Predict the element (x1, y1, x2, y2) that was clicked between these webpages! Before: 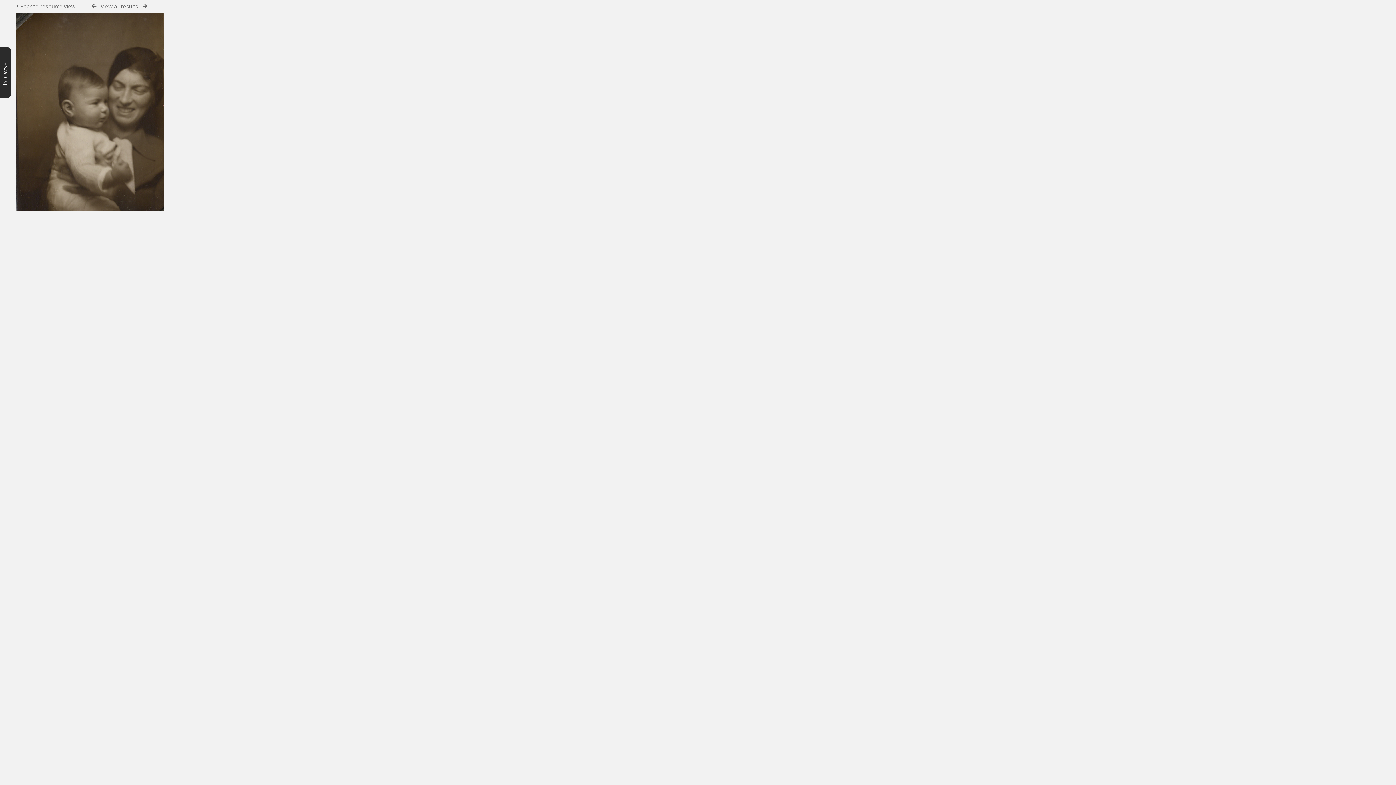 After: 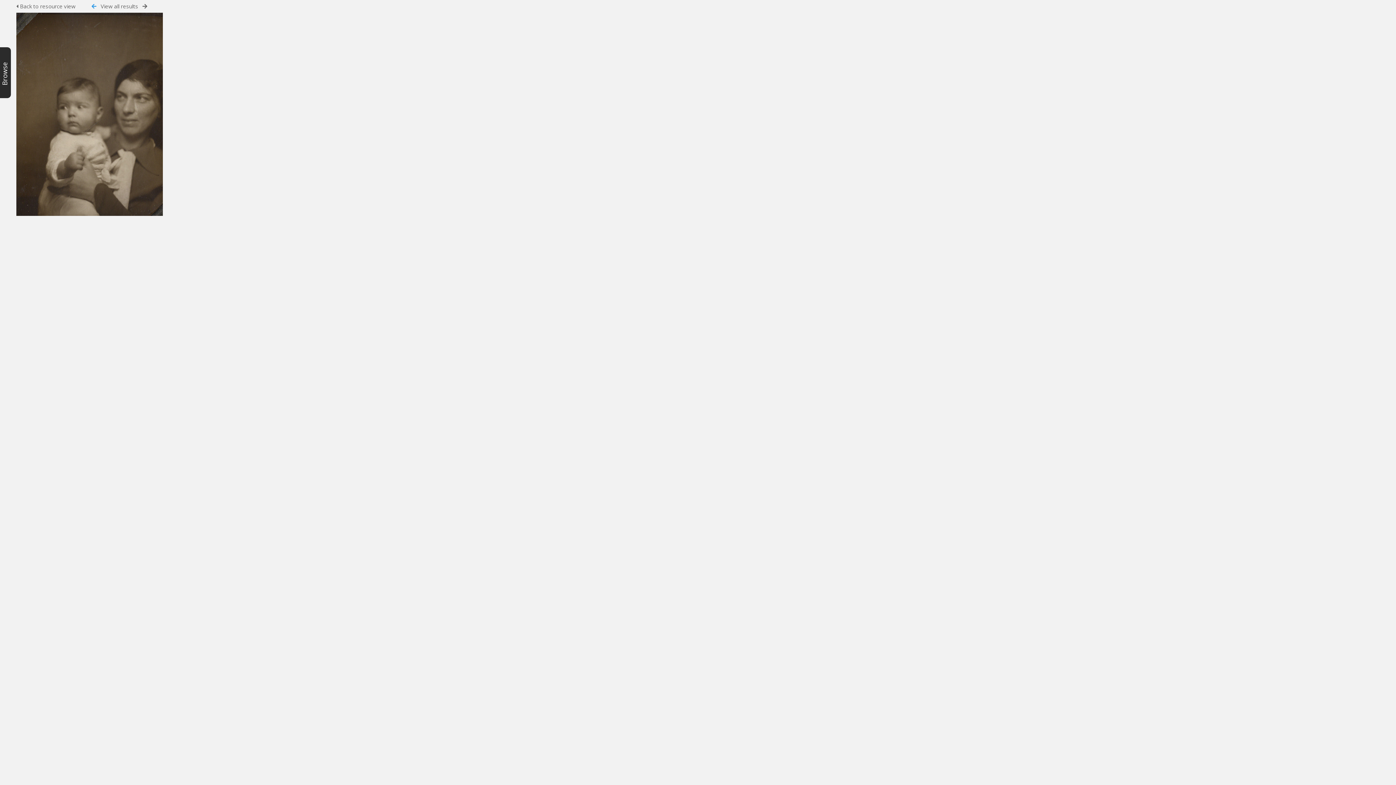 Action: bbox: (91, 3, 96, 9)